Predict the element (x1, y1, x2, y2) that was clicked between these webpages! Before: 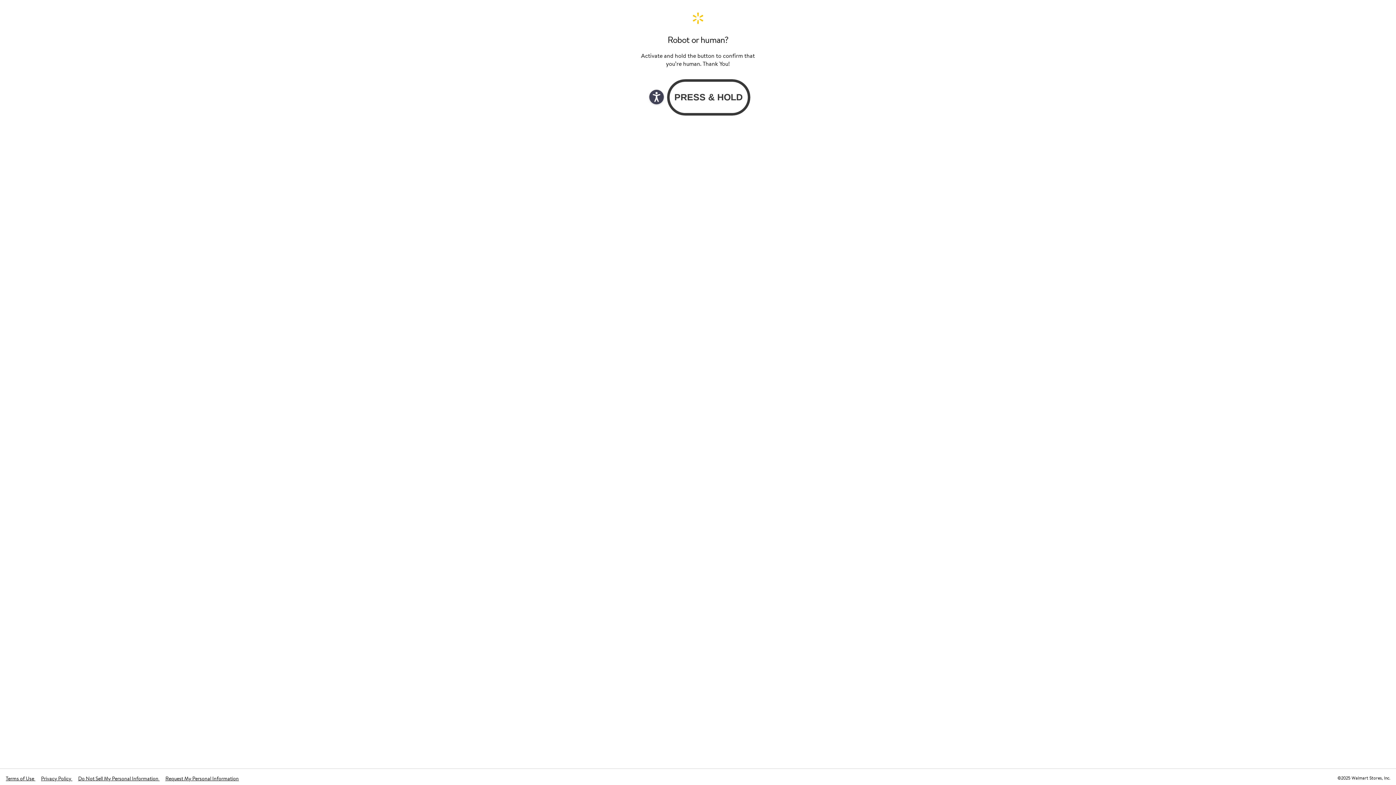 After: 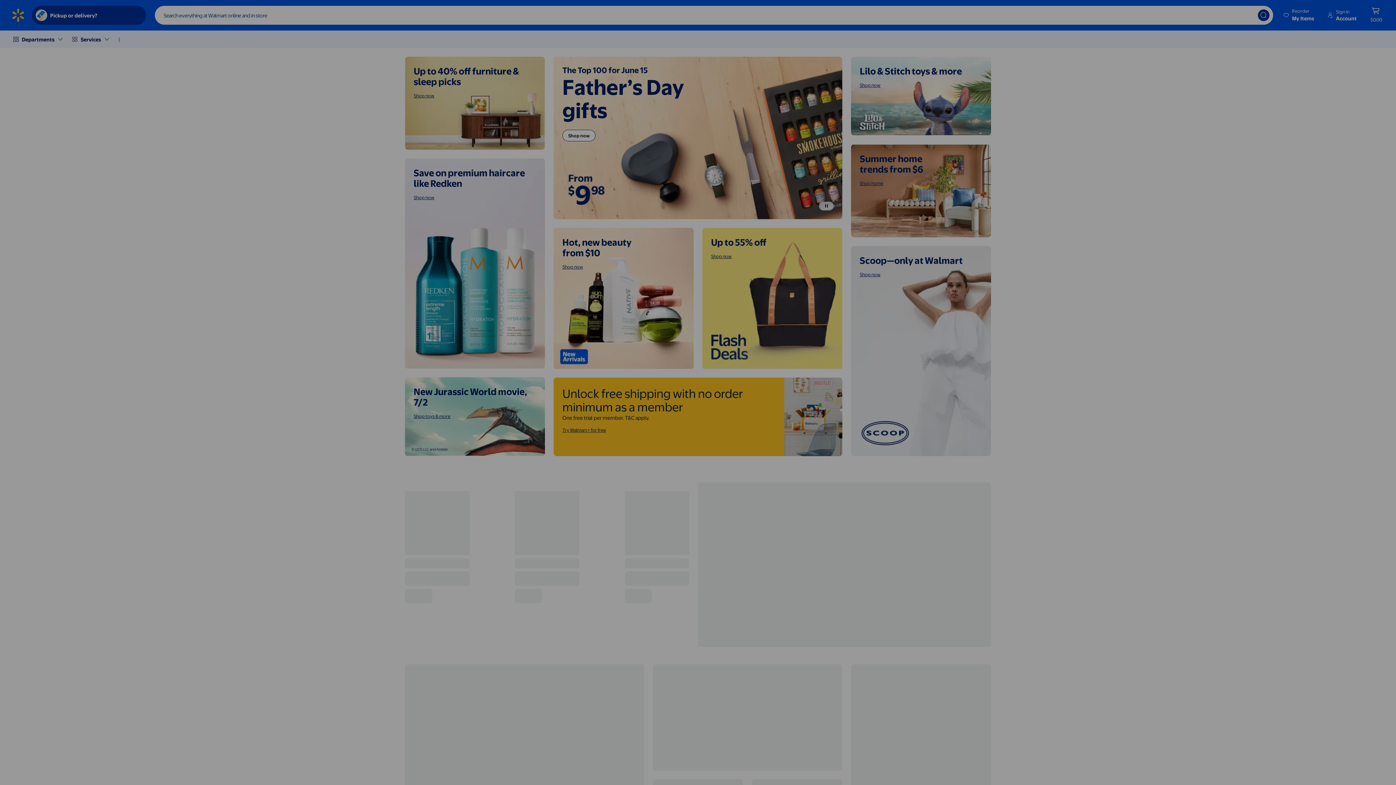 Action: label: Walmart. Save Money. Live Better. Home Page bbox: (640, 11, 756, 24)